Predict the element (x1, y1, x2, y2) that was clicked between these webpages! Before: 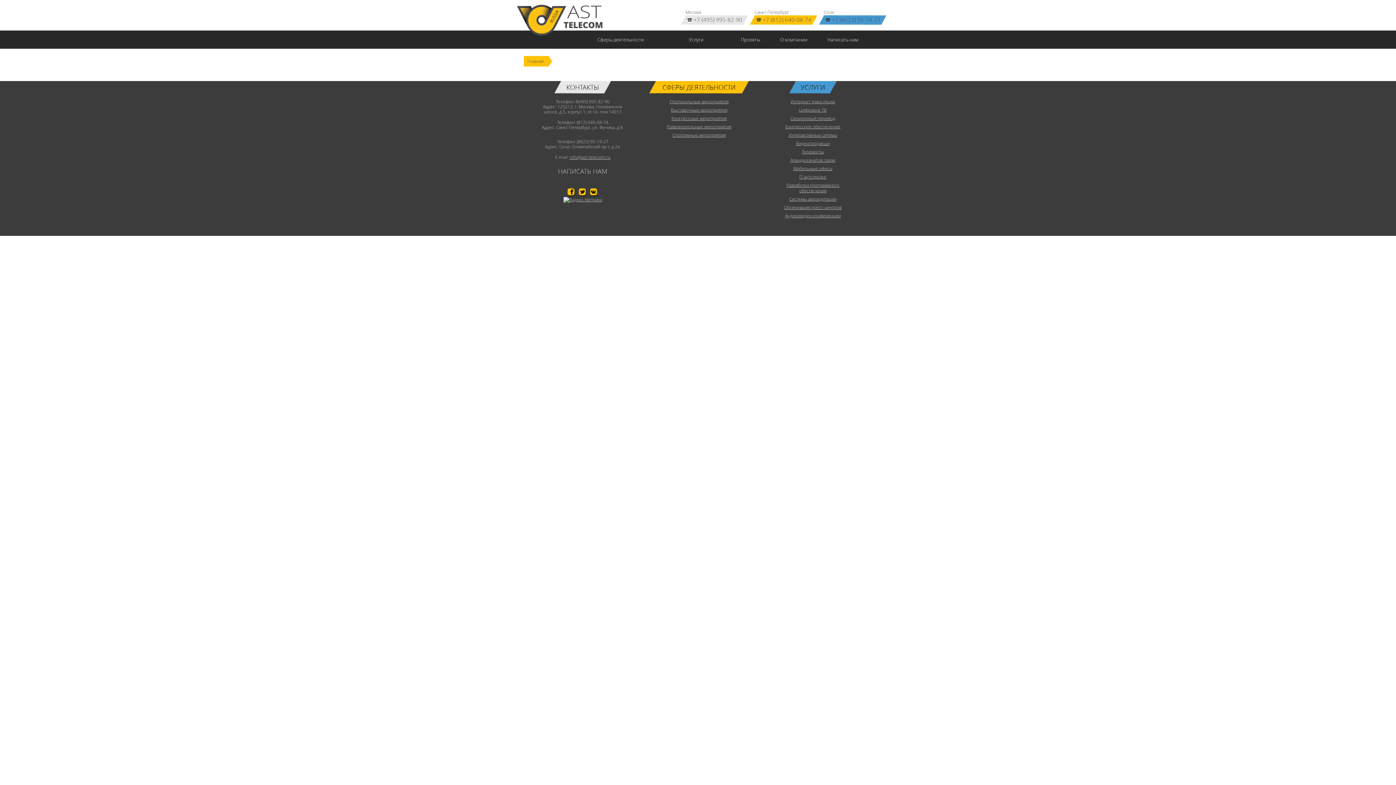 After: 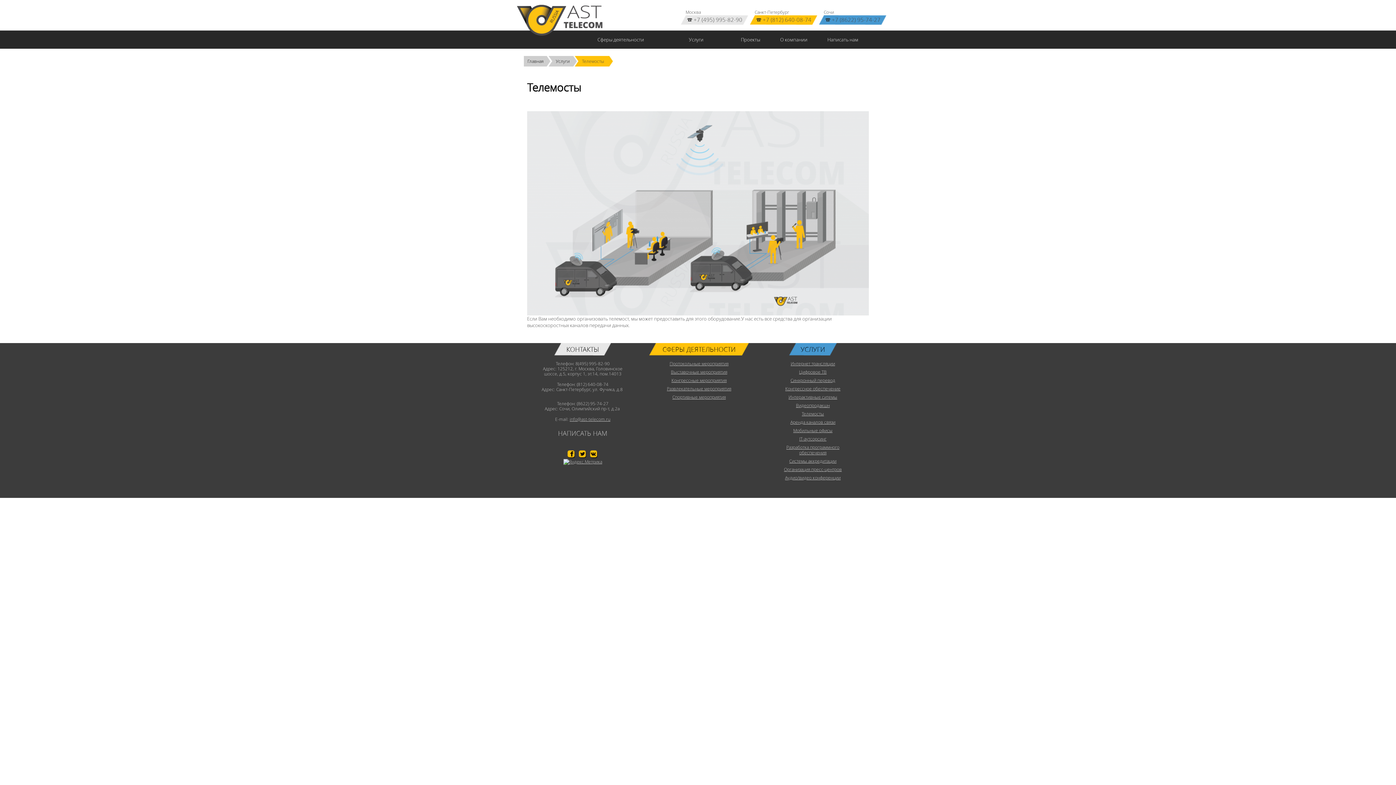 Action: bbox: (802, 148, 824, 154) label: Телемосты